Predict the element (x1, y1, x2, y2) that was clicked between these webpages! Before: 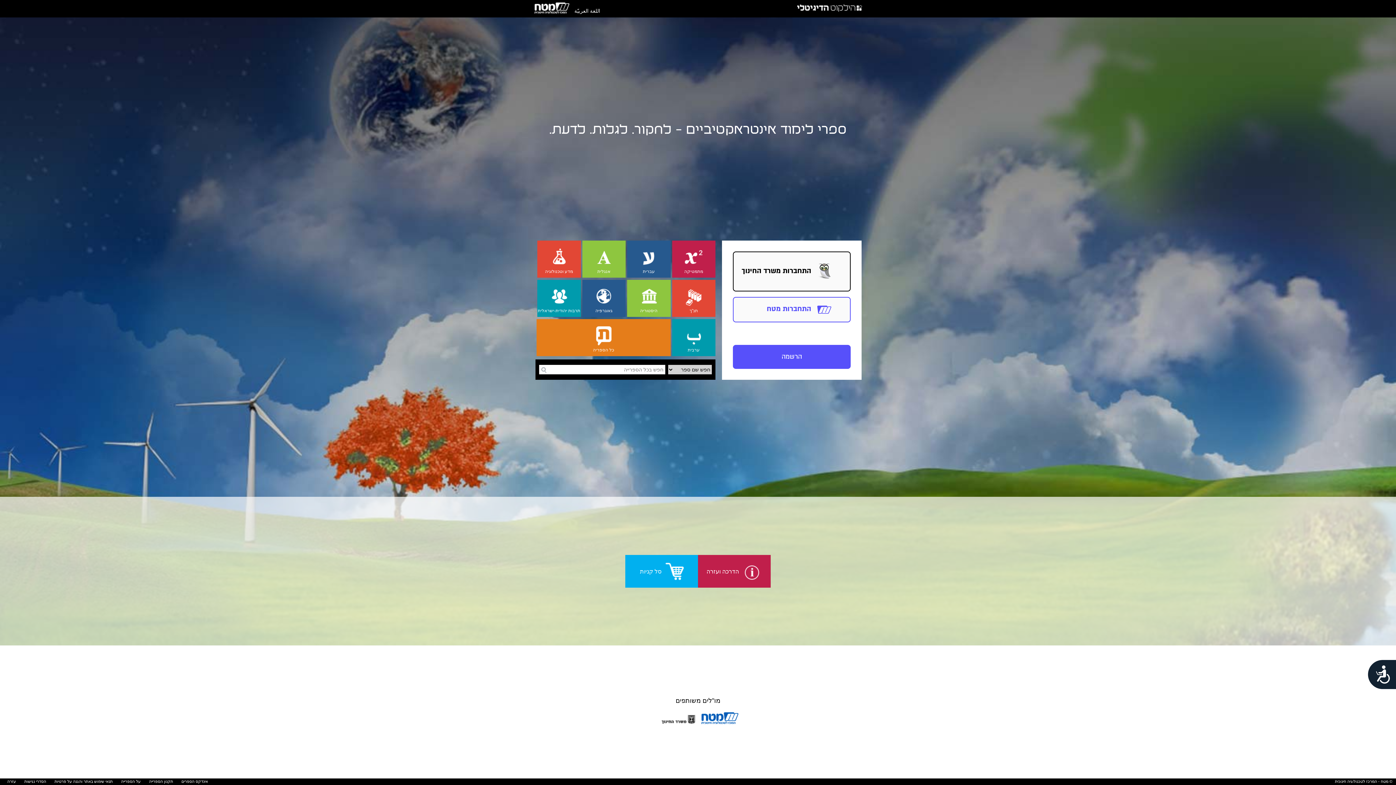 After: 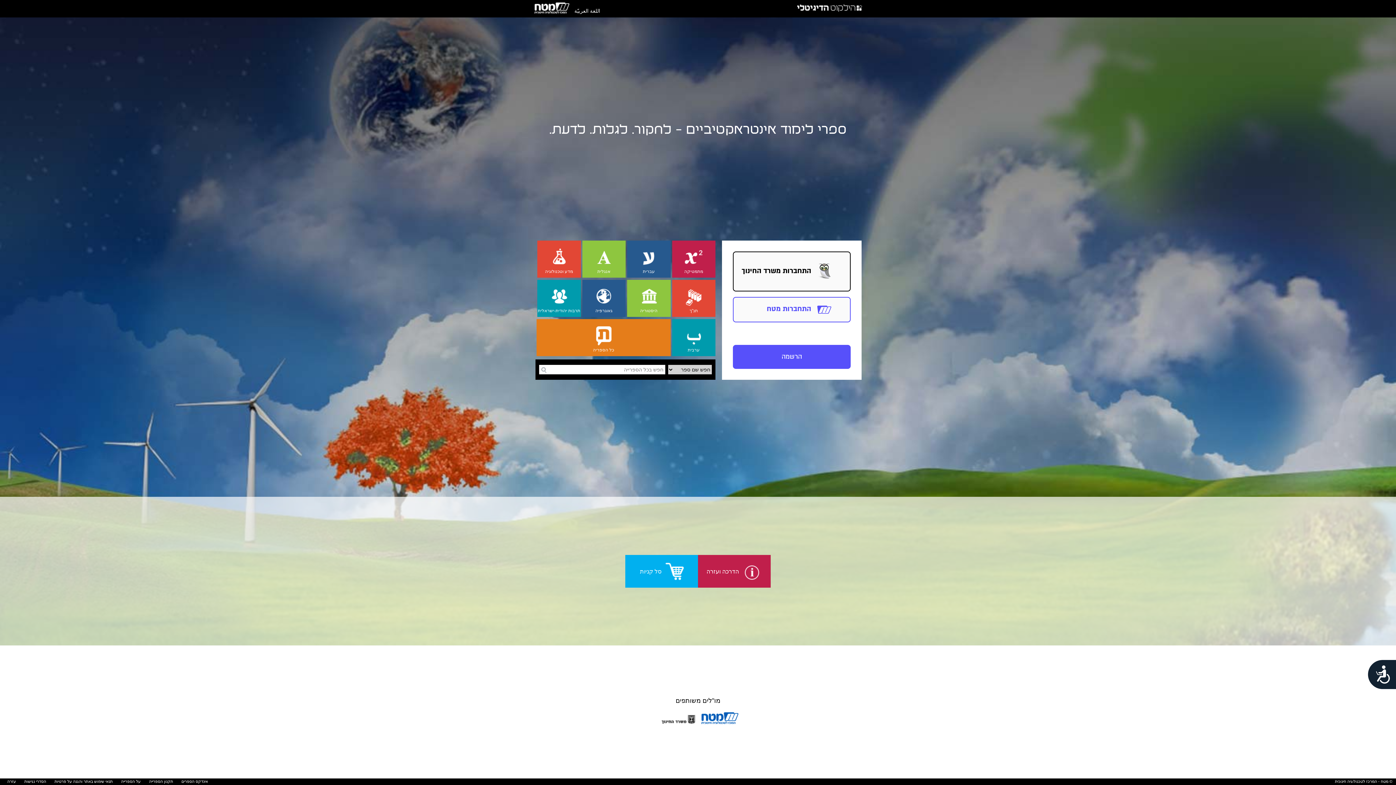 Action: bbox: (657, 721, 697, 728) label:  